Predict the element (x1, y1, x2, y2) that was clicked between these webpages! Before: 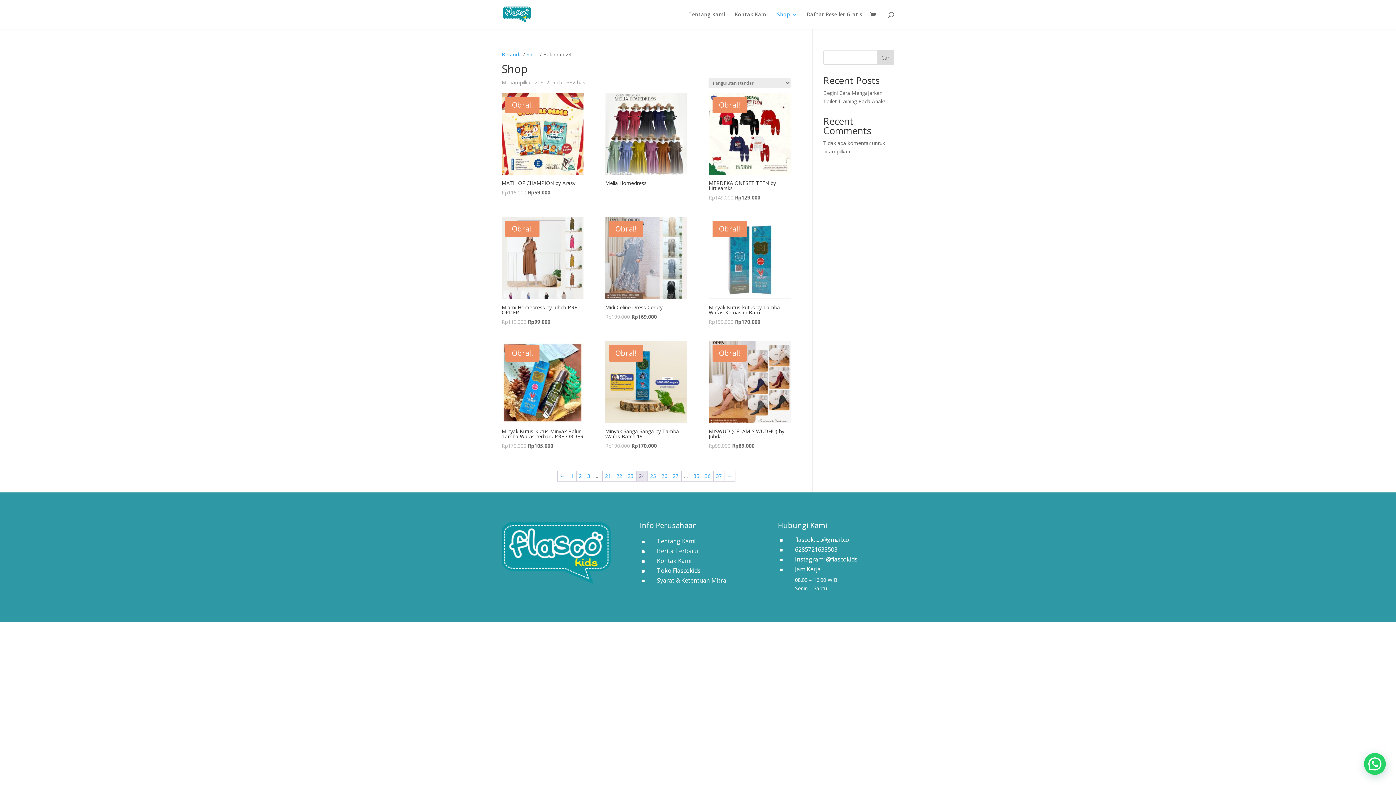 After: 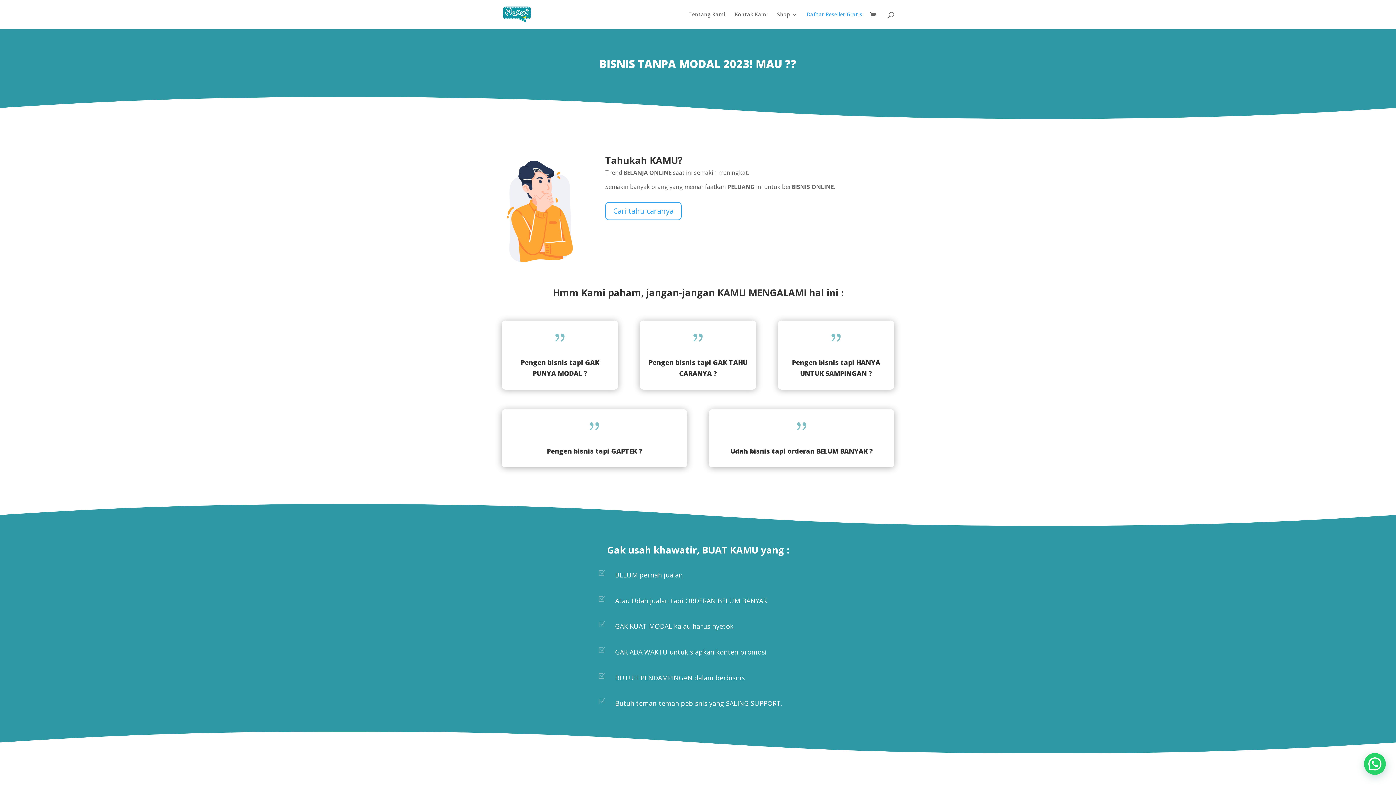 Action: label: Syarat & Ketentuan Mitra bbox: (657, 576, 726, 584)